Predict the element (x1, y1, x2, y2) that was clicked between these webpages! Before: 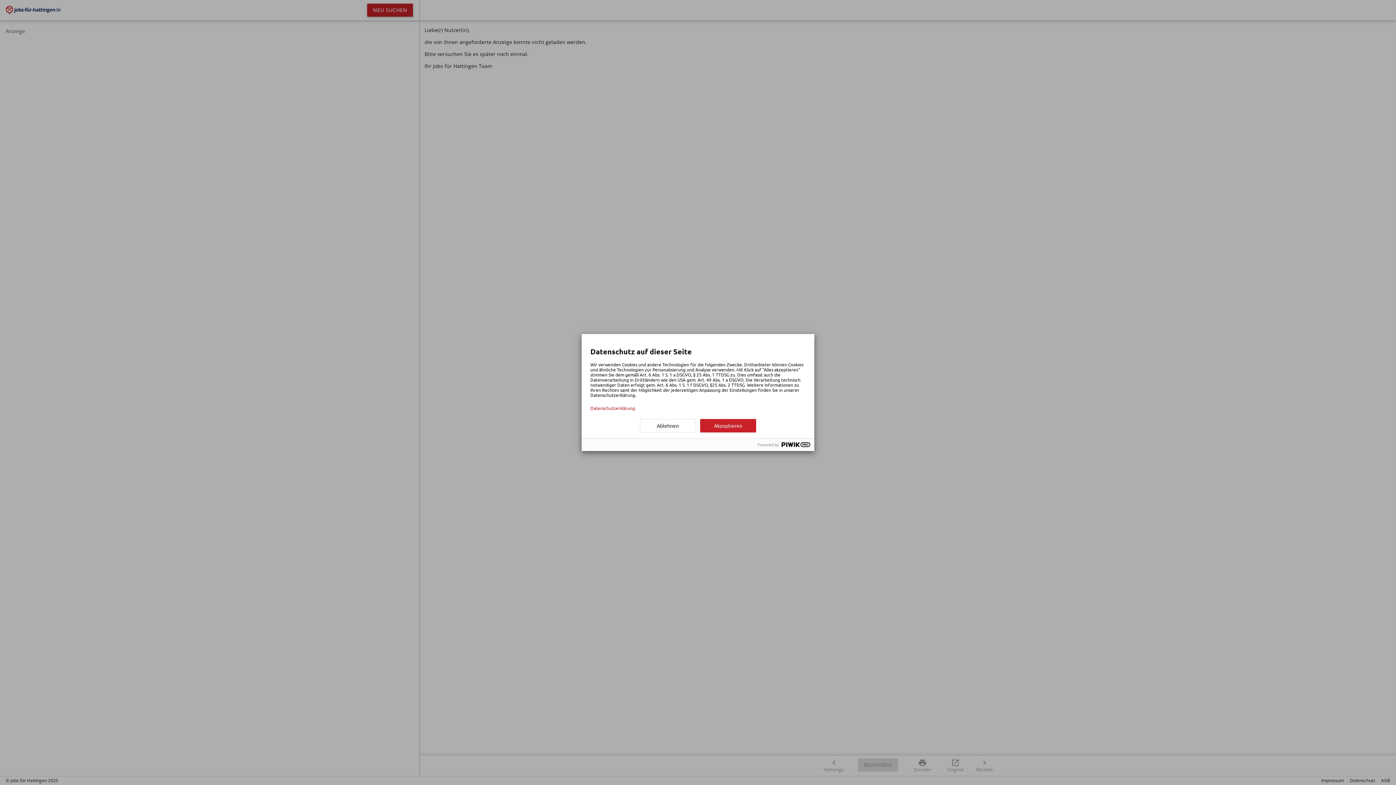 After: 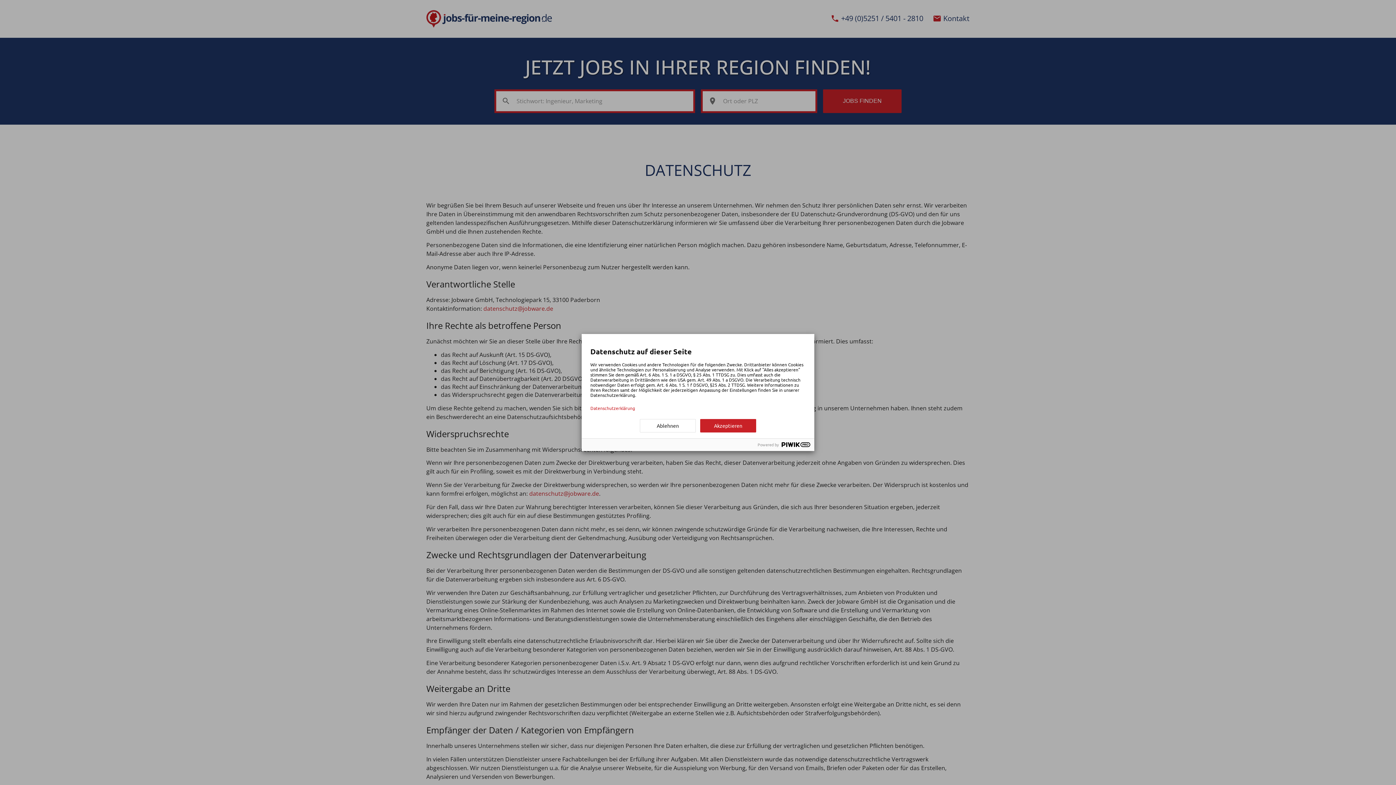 Action: label: Datenschutzerklärung bbox: (590, 405, 805, 410)